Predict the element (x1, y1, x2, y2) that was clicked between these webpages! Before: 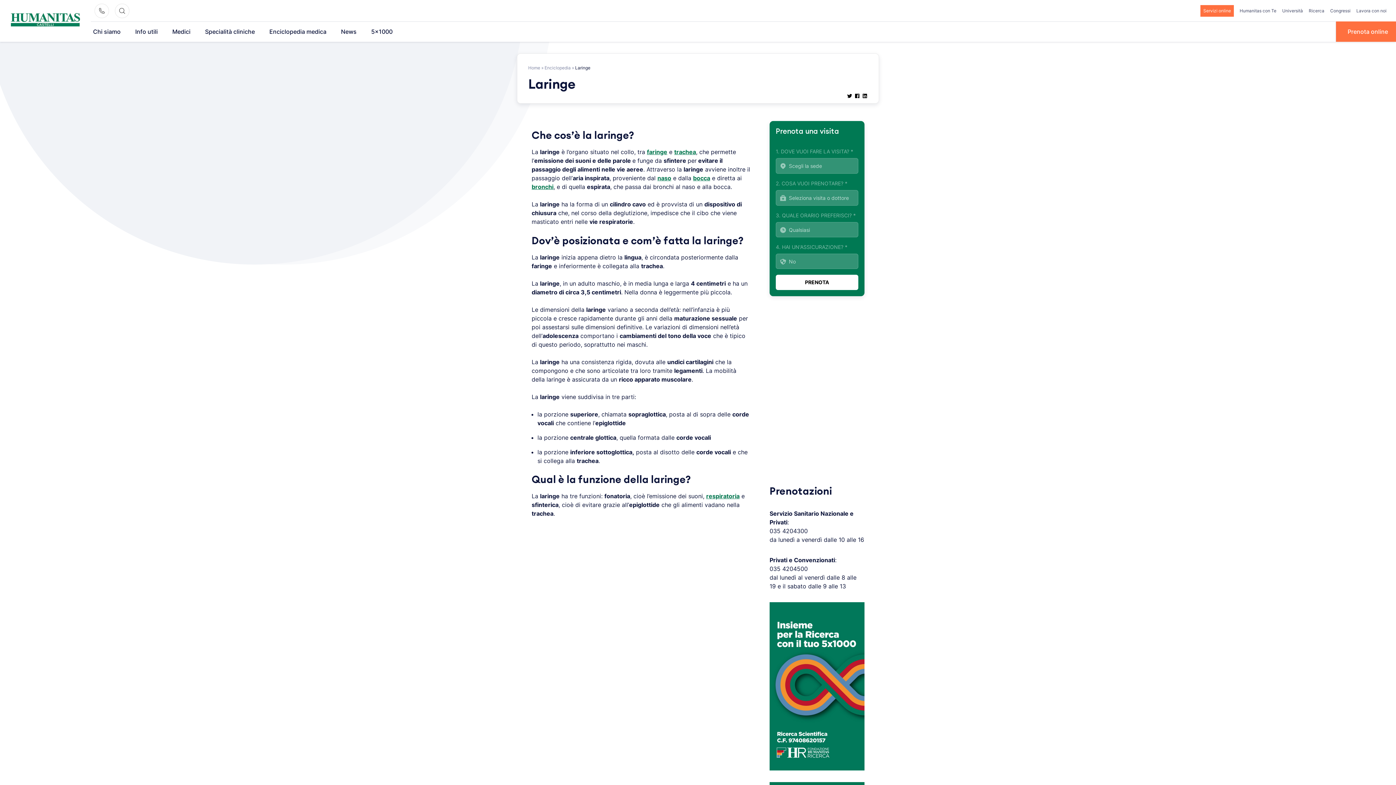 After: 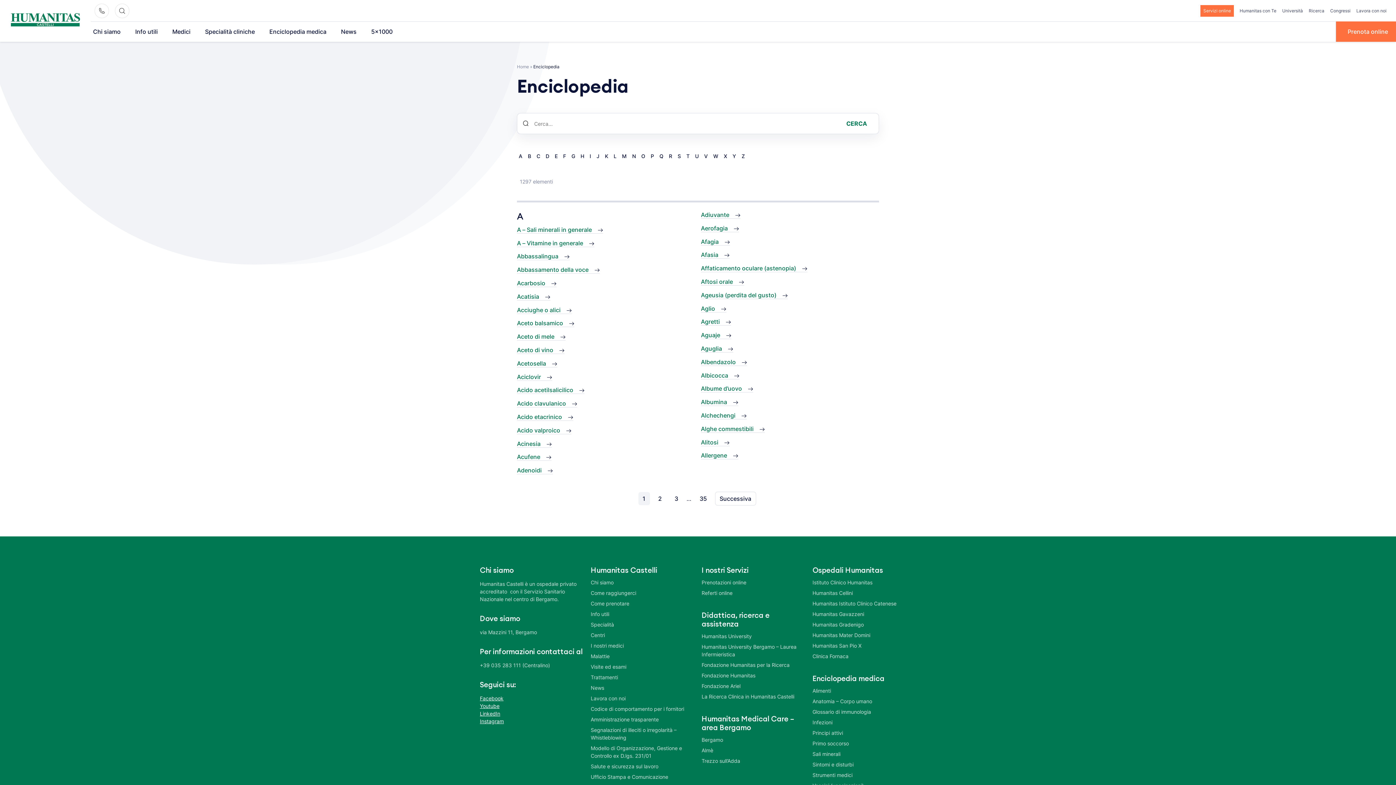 Action: bbox: (544, 65, 570, 70) label: Enciclopedia